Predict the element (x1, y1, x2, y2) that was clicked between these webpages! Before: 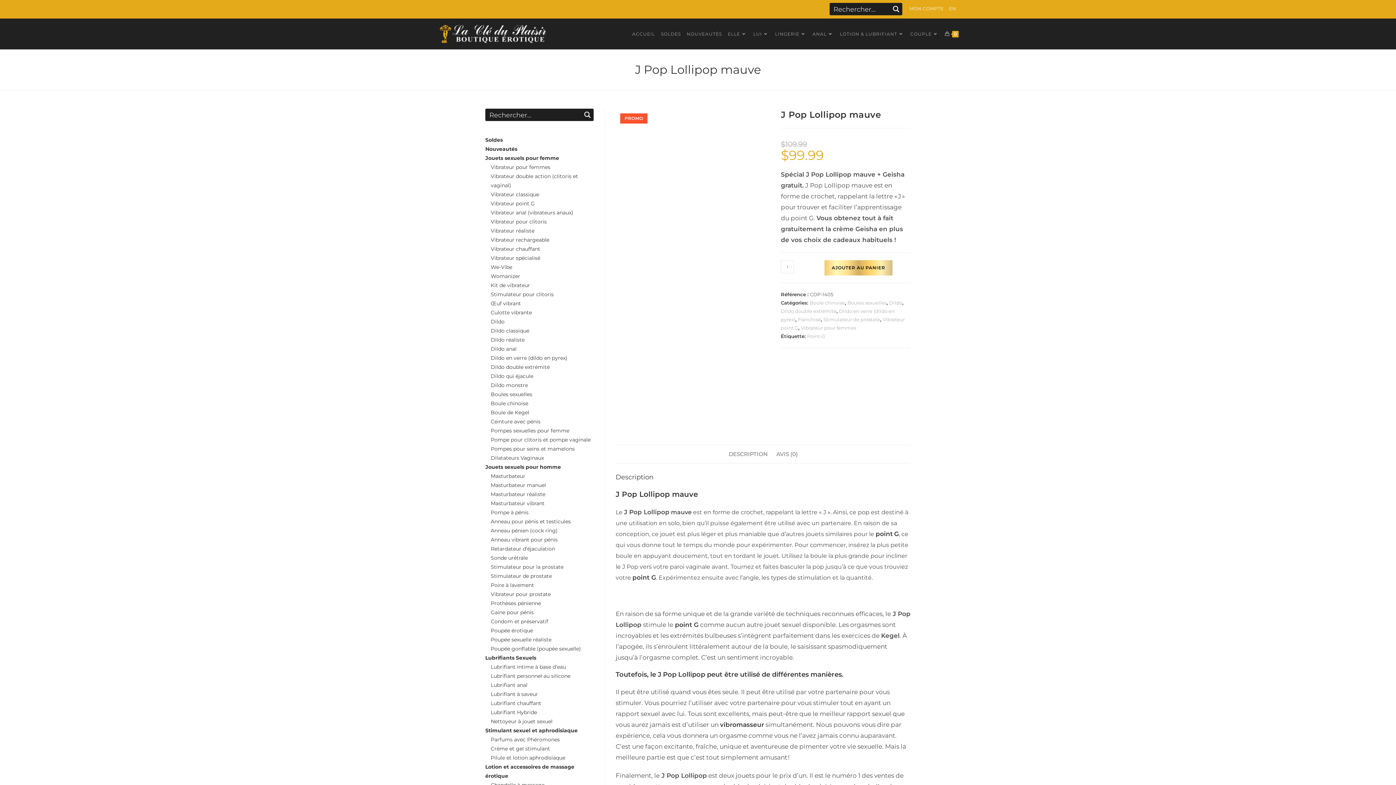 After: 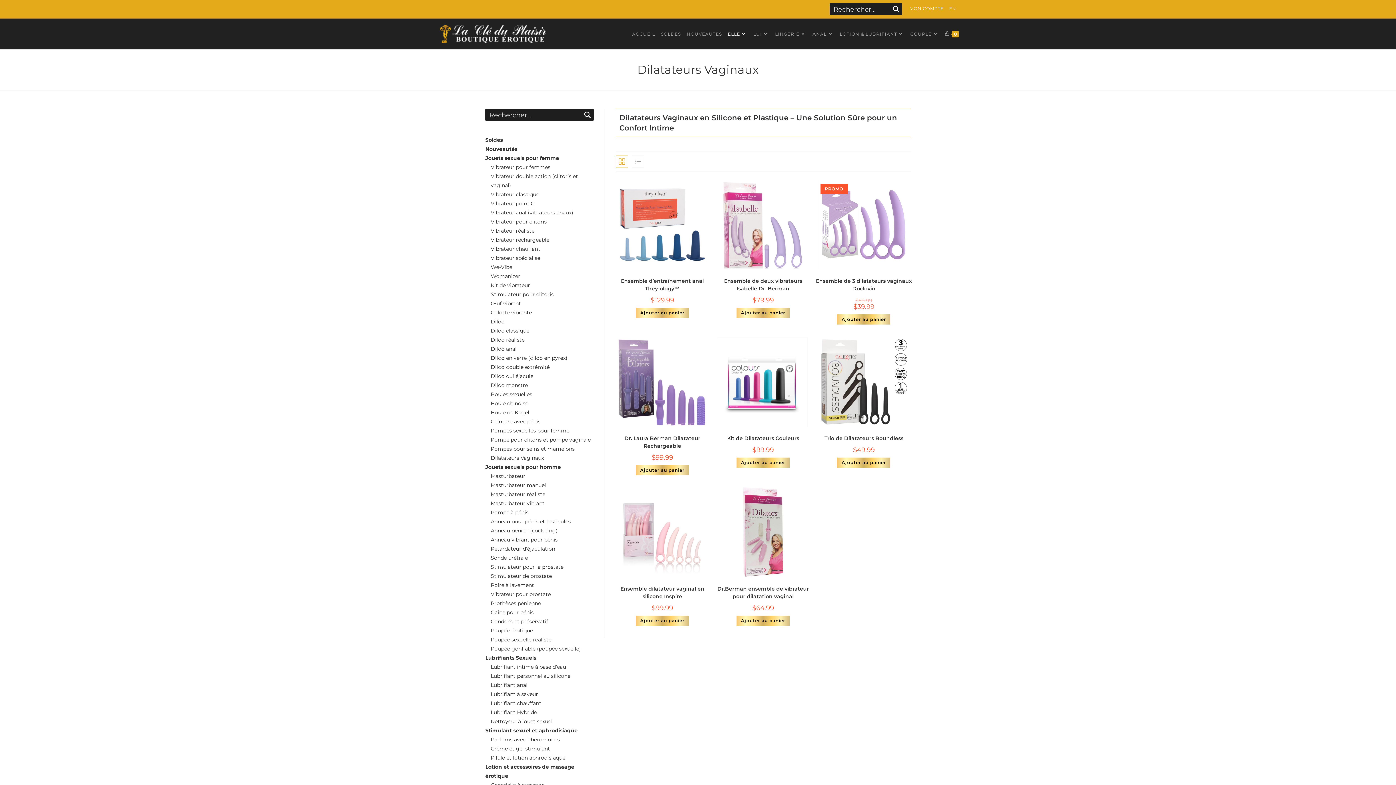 Action: bbox: (490, 454, 544, 461) label: Dilatateurs Vaginaux